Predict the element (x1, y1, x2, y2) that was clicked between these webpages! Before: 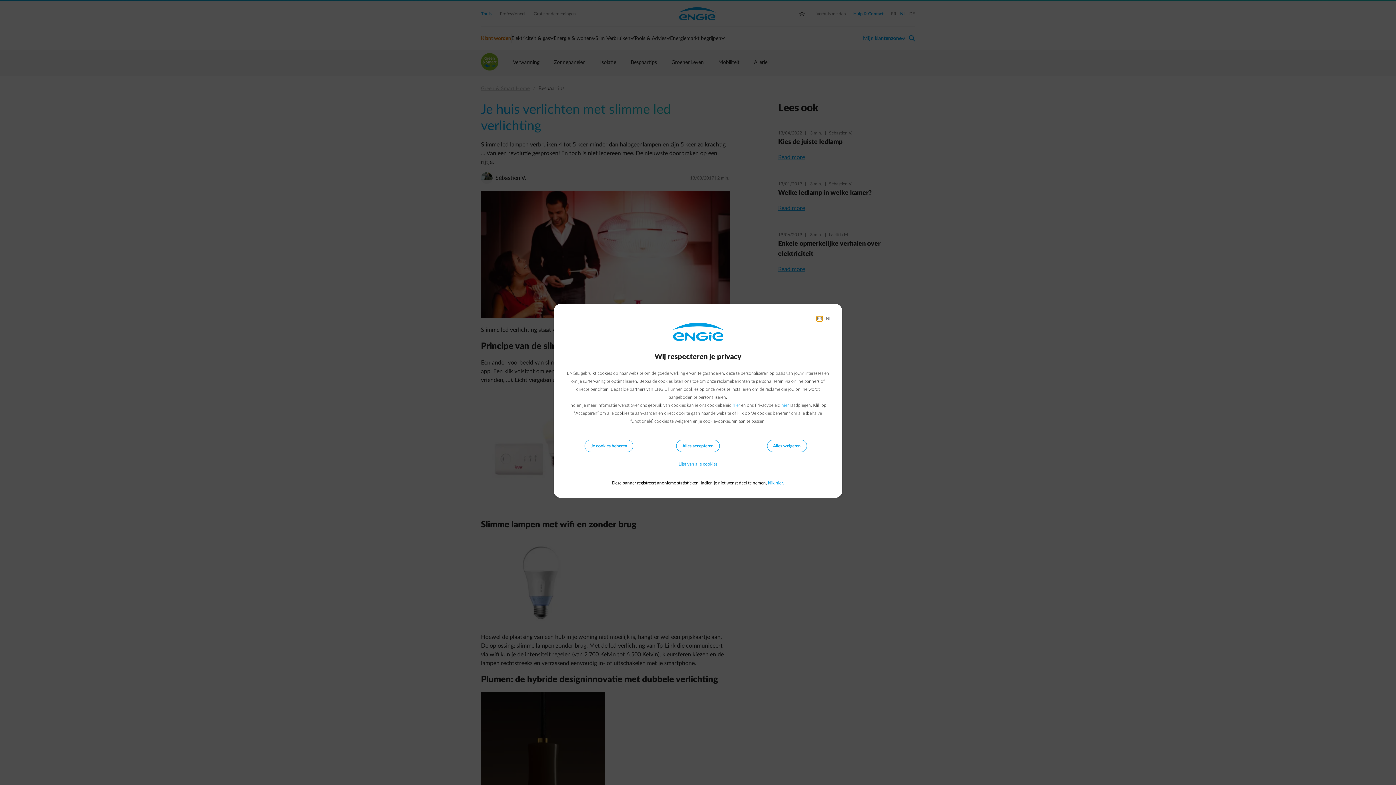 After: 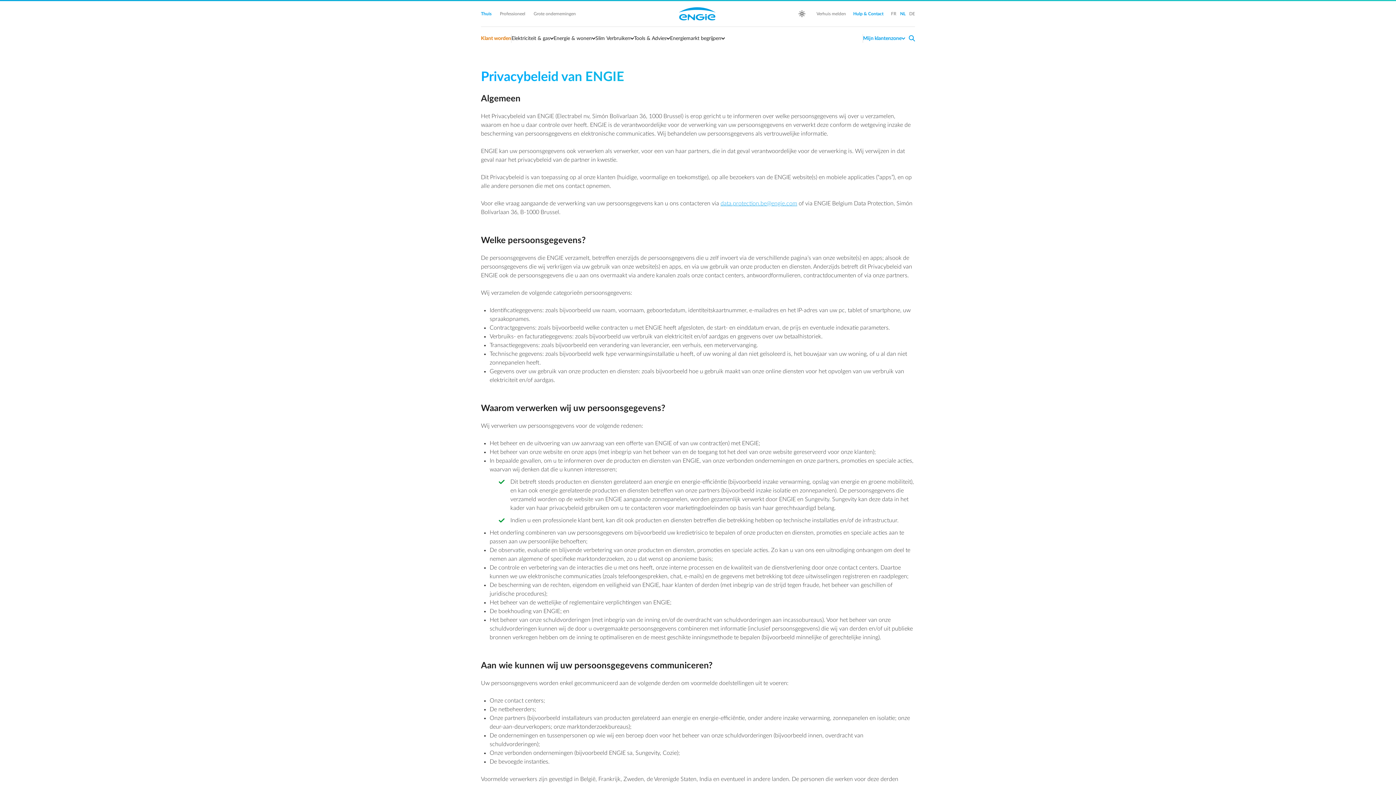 Action: bbox: (781, 403, 788, 407) label: hier